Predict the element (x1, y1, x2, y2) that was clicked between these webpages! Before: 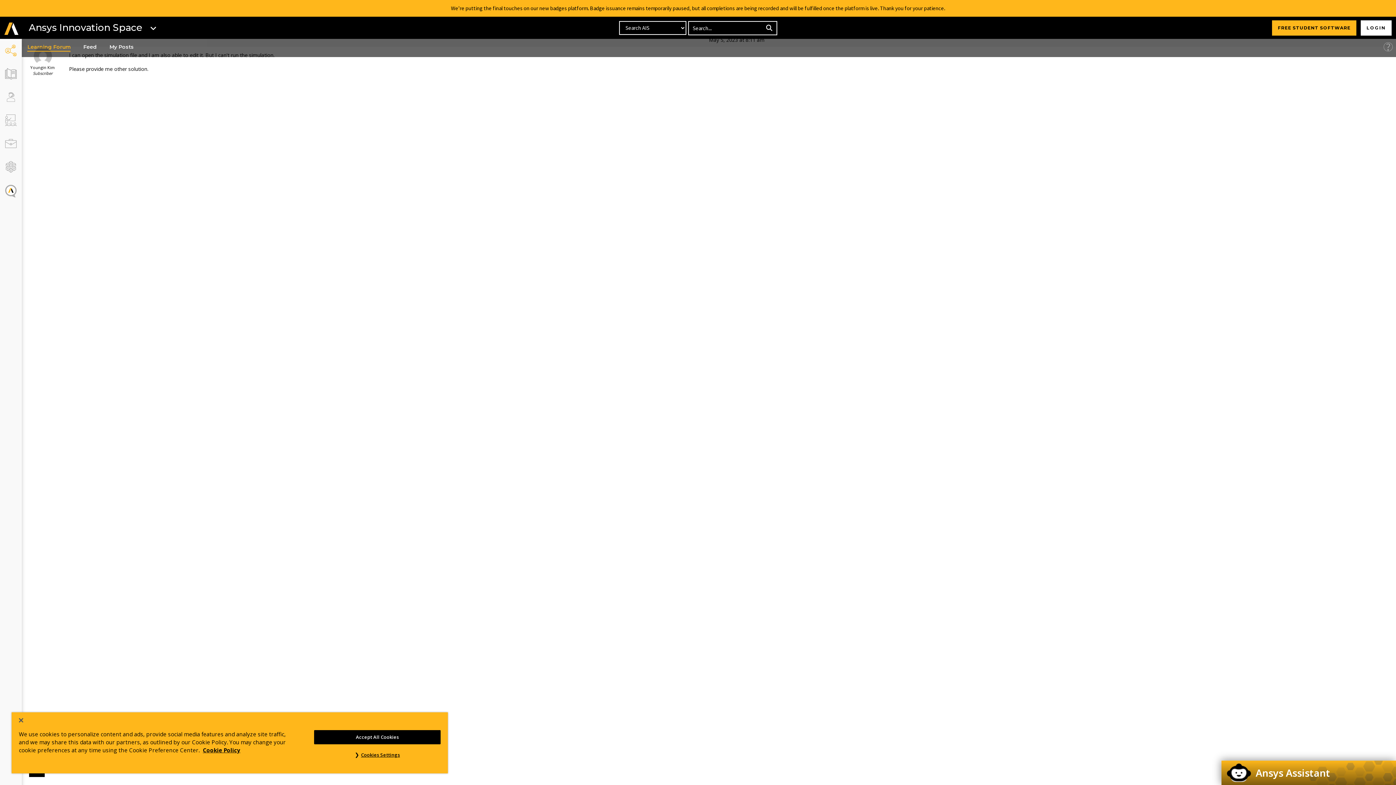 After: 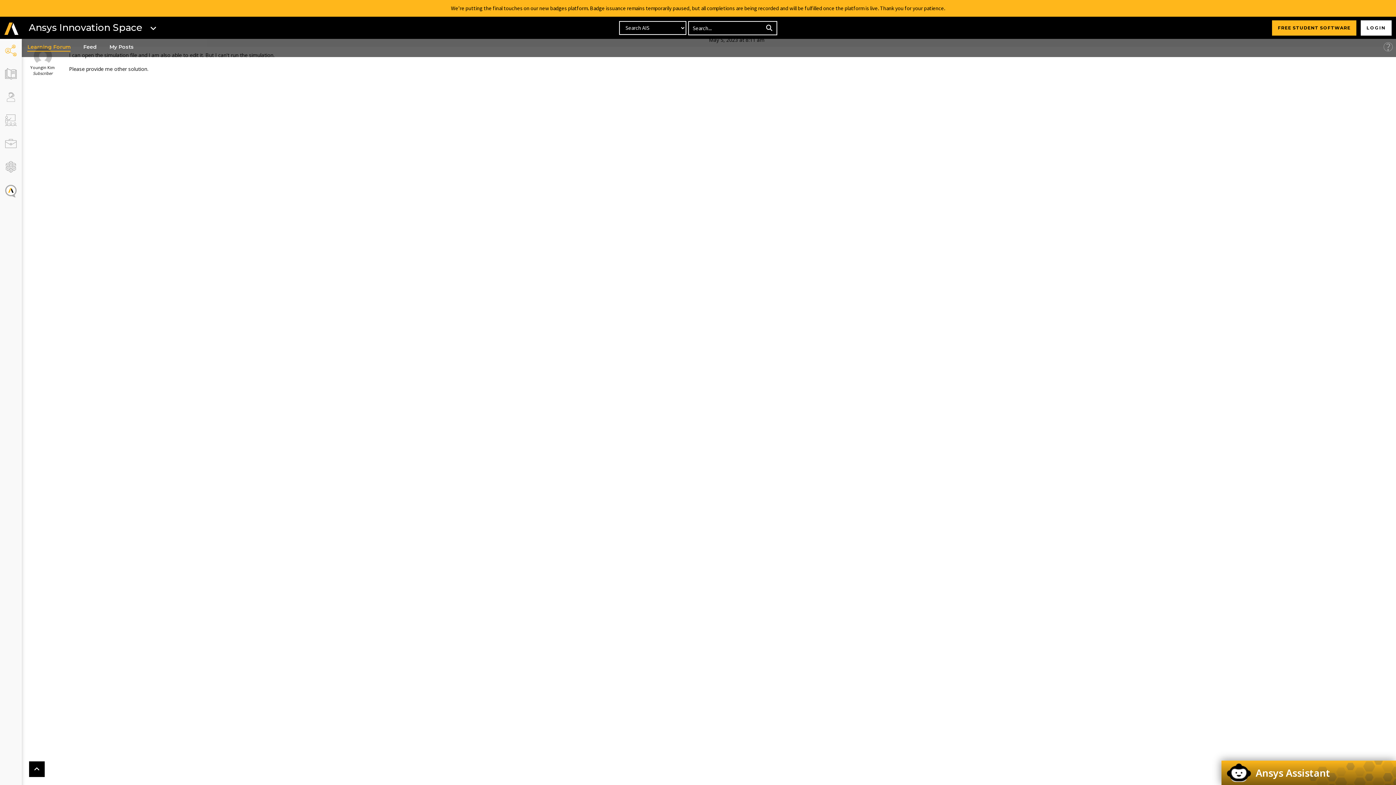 Action: label: Accept All Cookies bbox: (314, 730, 440, 744)